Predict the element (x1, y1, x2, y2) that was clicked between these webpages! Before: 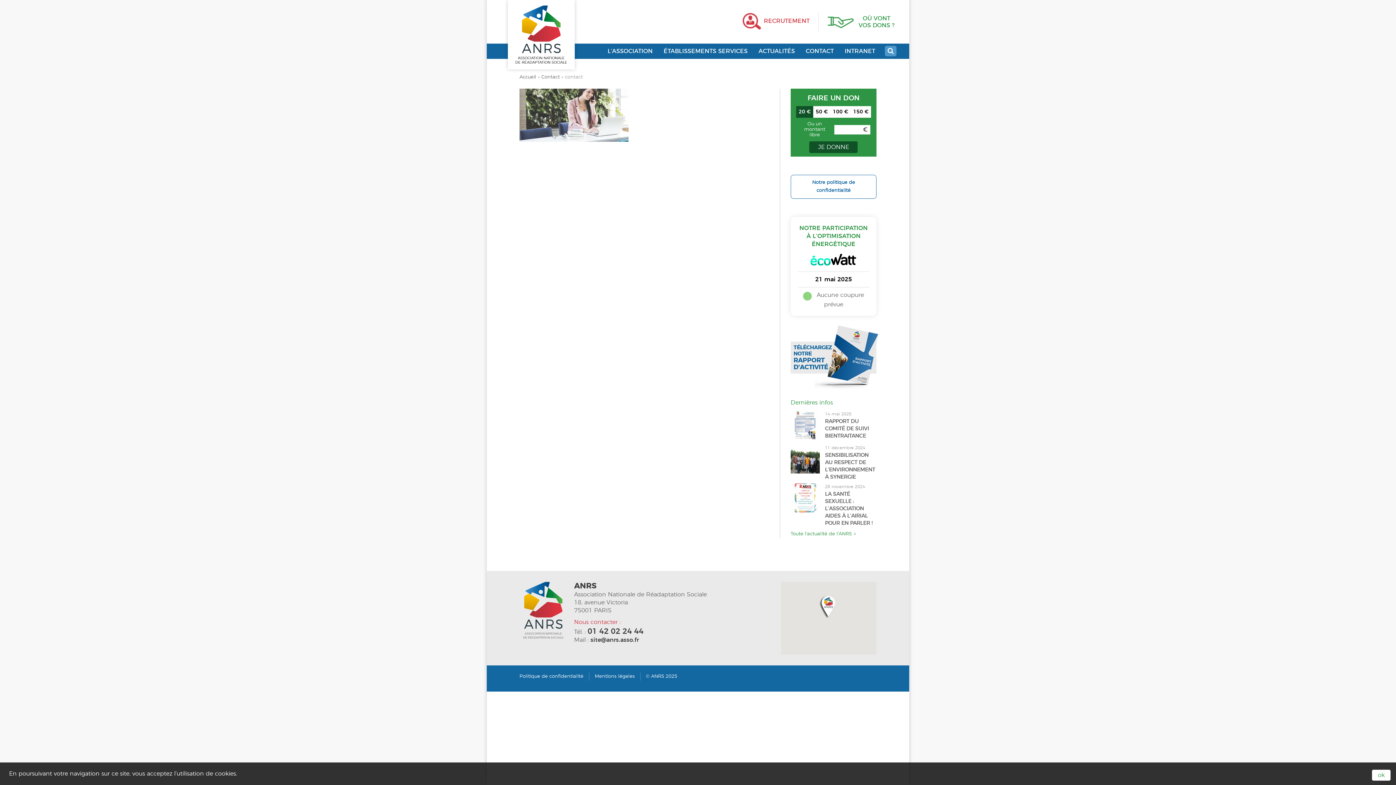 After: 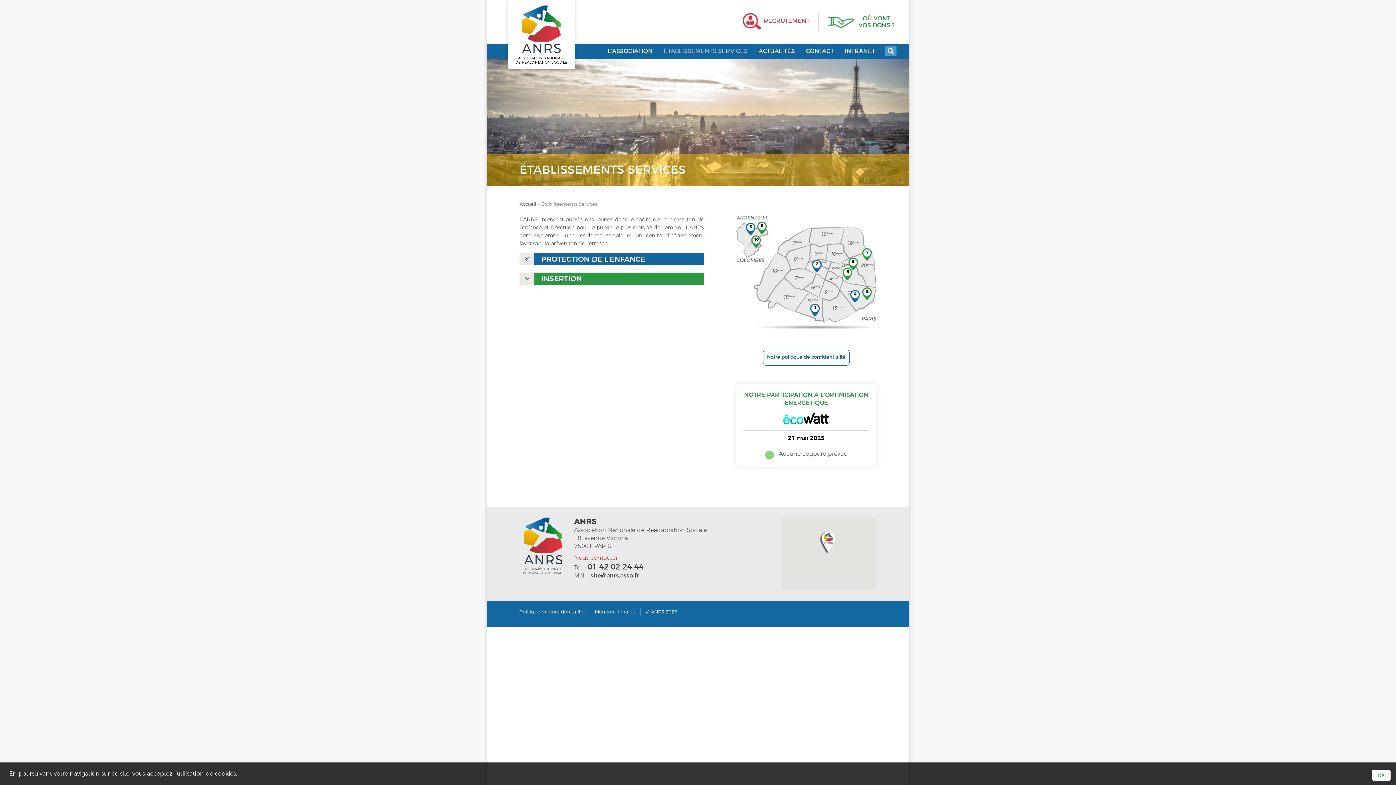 Action: label: ÉTABLISSEMENTS SERVICES bbox: (658, 43, 753, 58)